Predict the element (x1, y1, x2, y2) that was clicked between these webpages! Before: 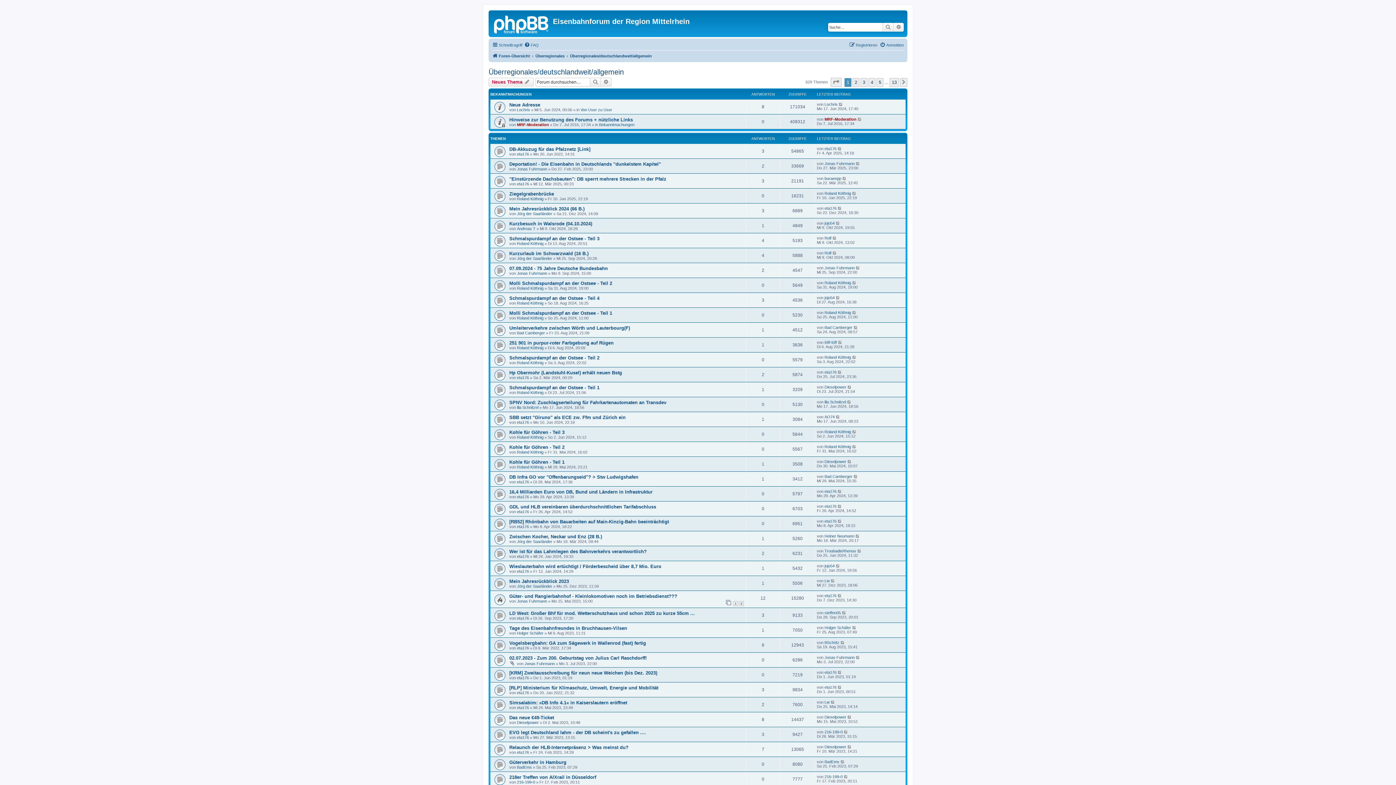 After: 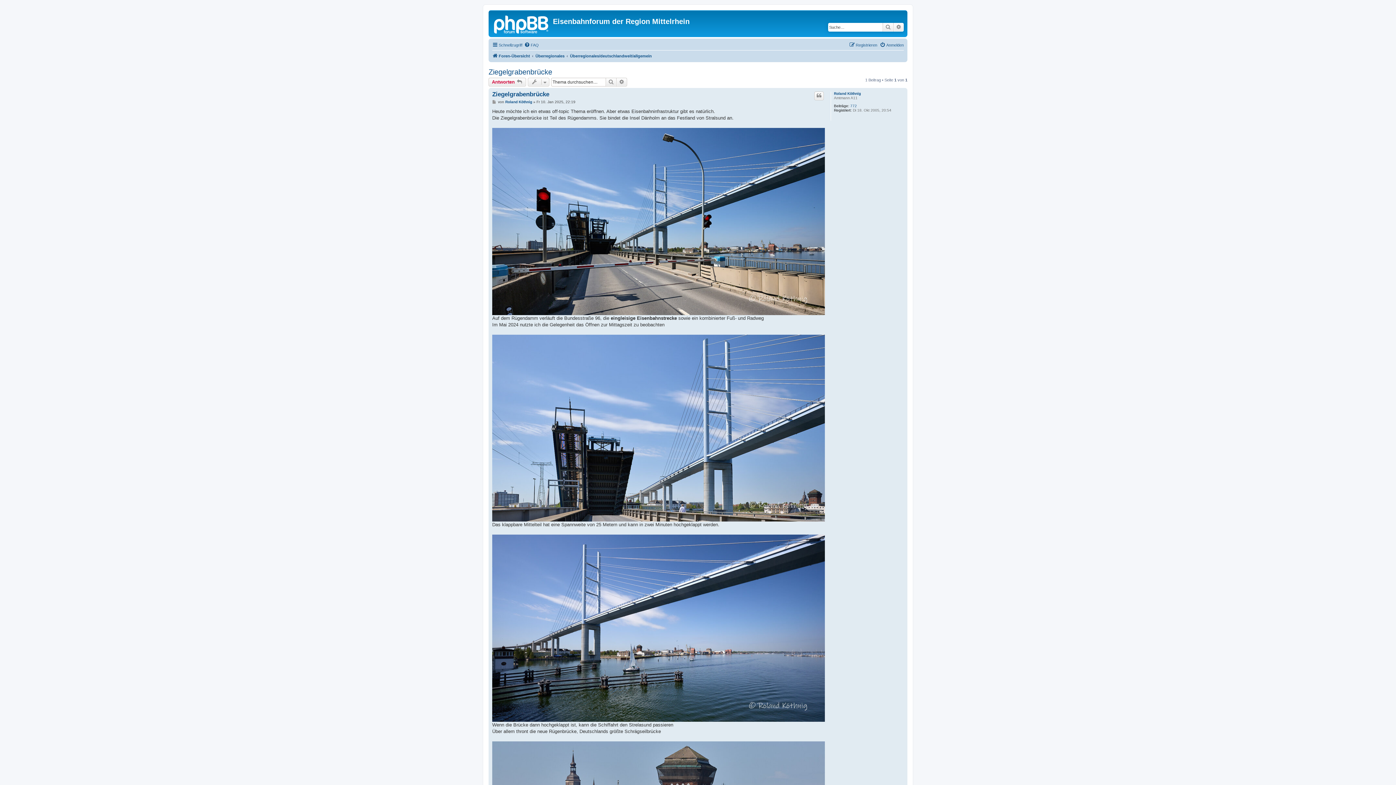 Action: bbox: (509, 191, 554, 196) label: Ziegelgrabenbrücke